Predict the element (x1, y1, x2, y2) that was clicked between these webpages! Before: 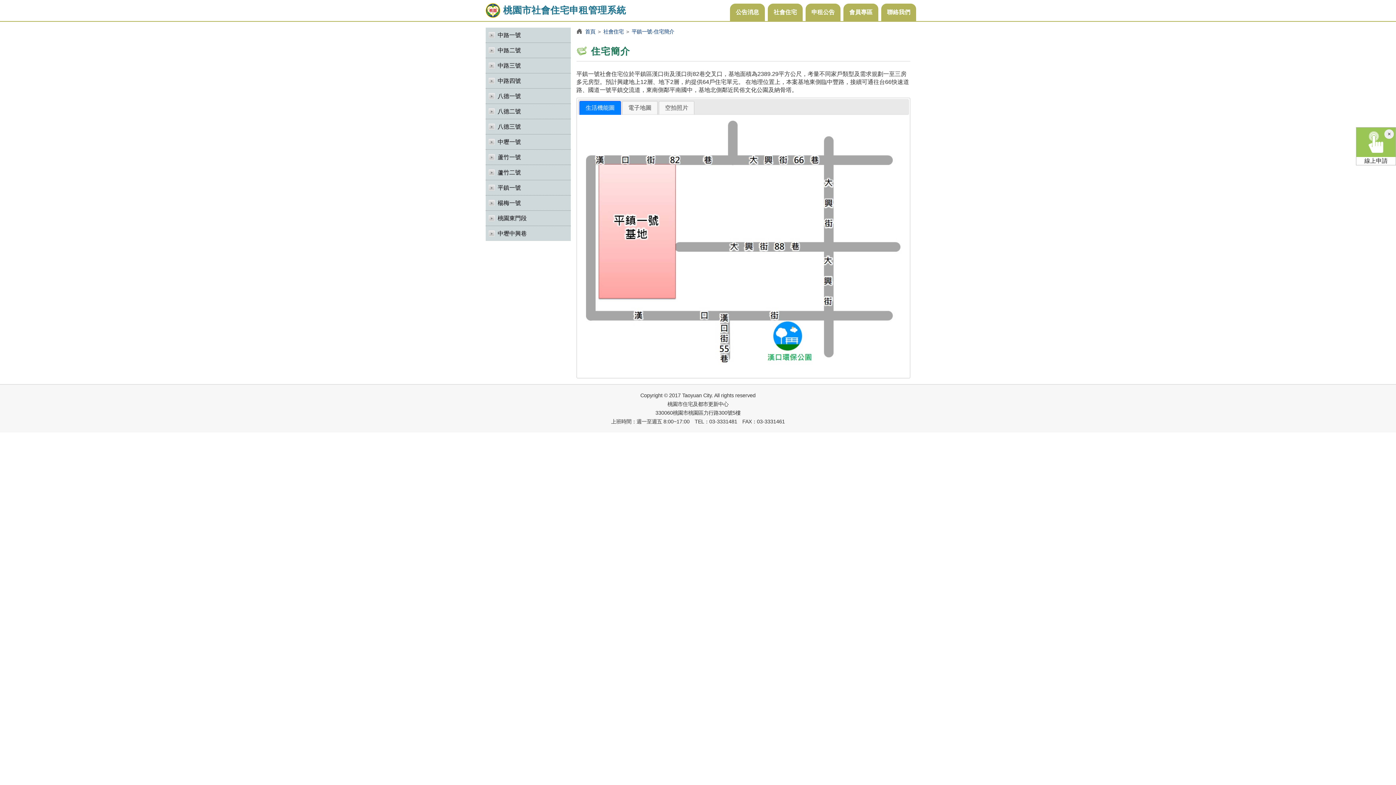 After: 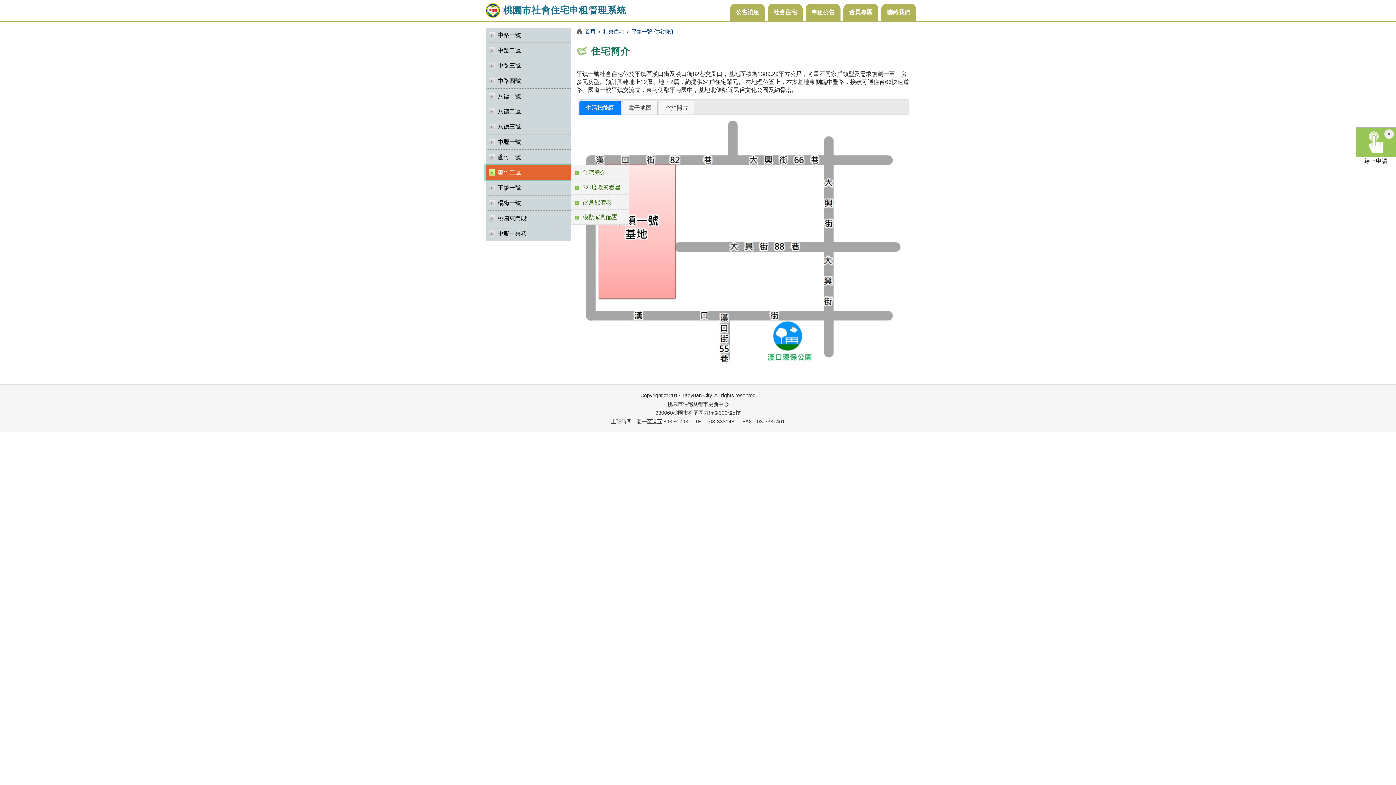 Action: label: 蘆竹二號 bbox: (485, 165, 570, 180)